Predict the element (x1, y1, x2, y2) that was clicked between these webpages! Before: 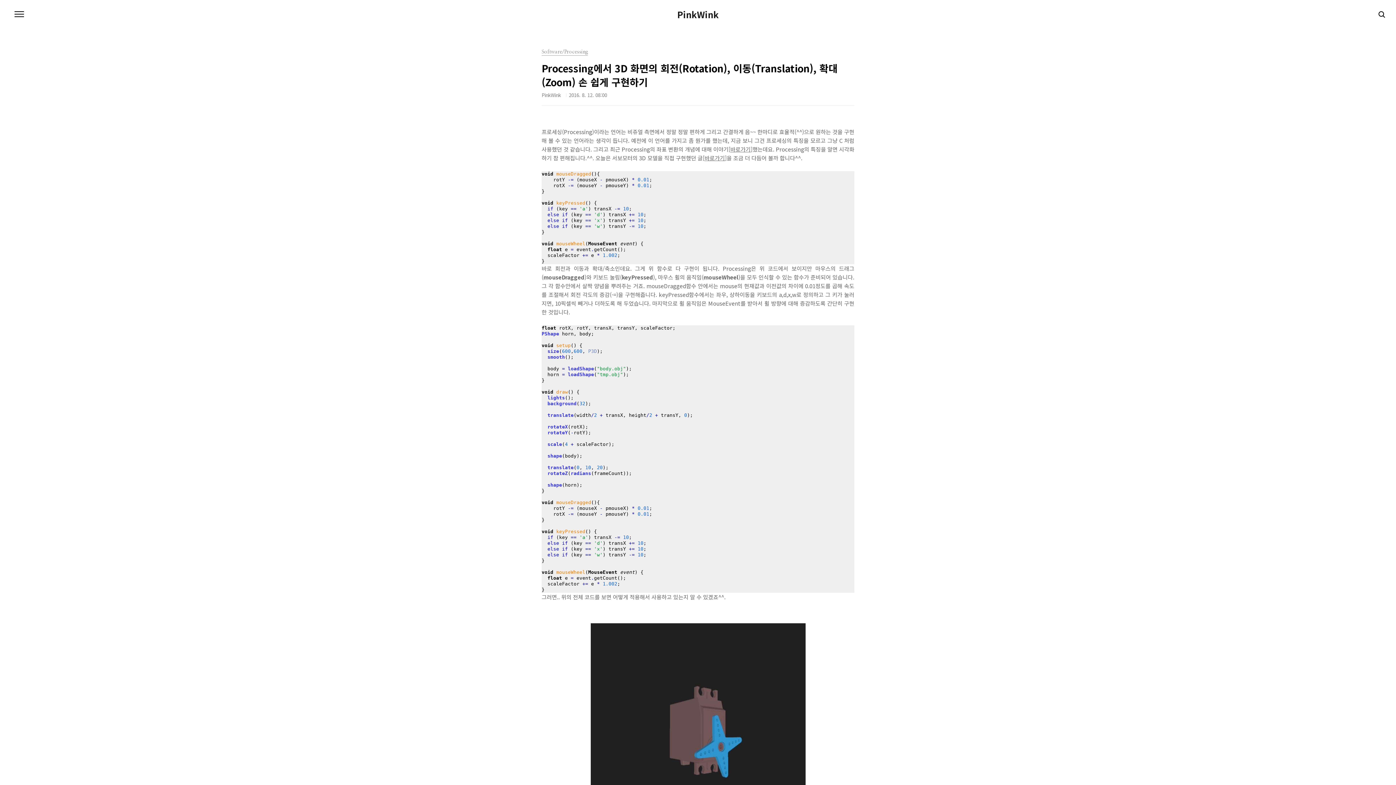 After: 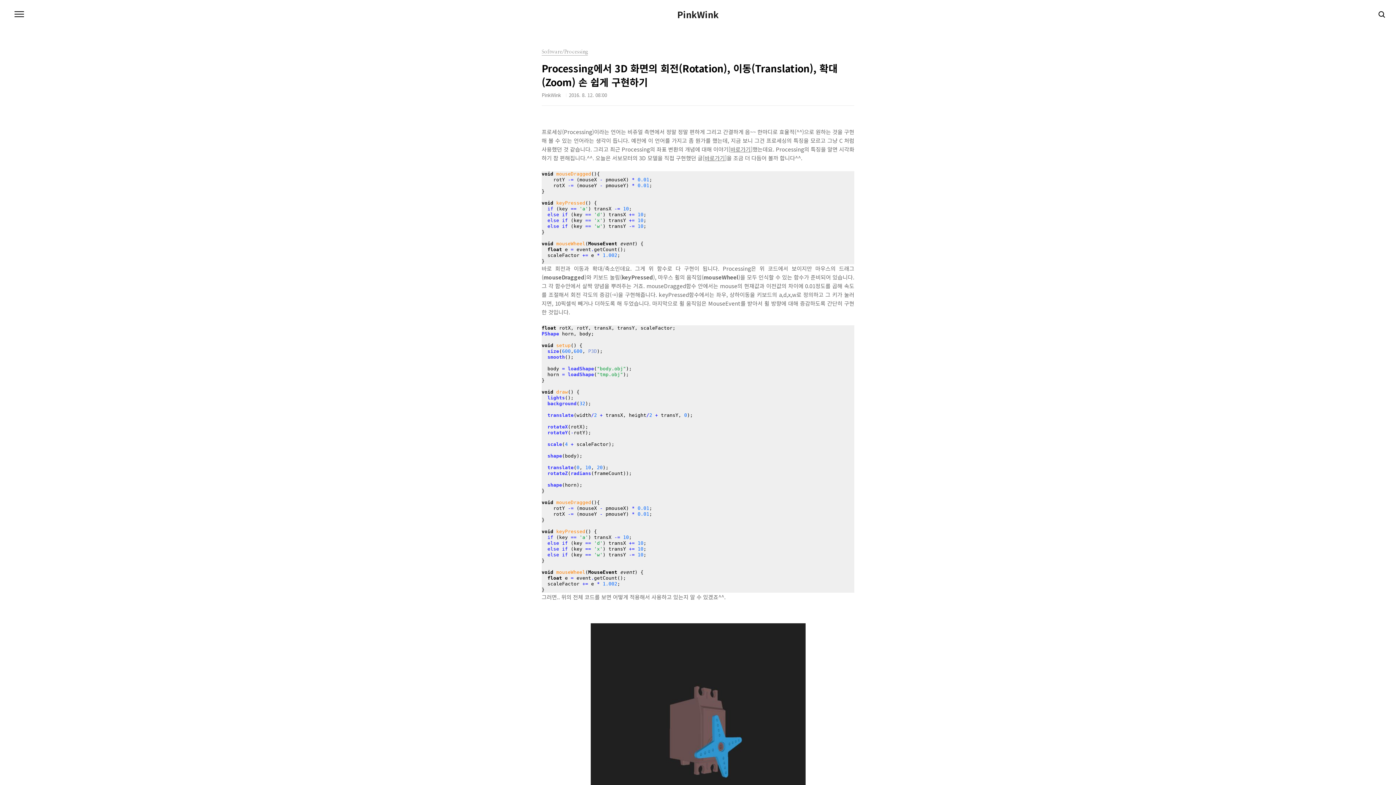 Action: bbox: (704, 154, 725, 161) label: 바로가기